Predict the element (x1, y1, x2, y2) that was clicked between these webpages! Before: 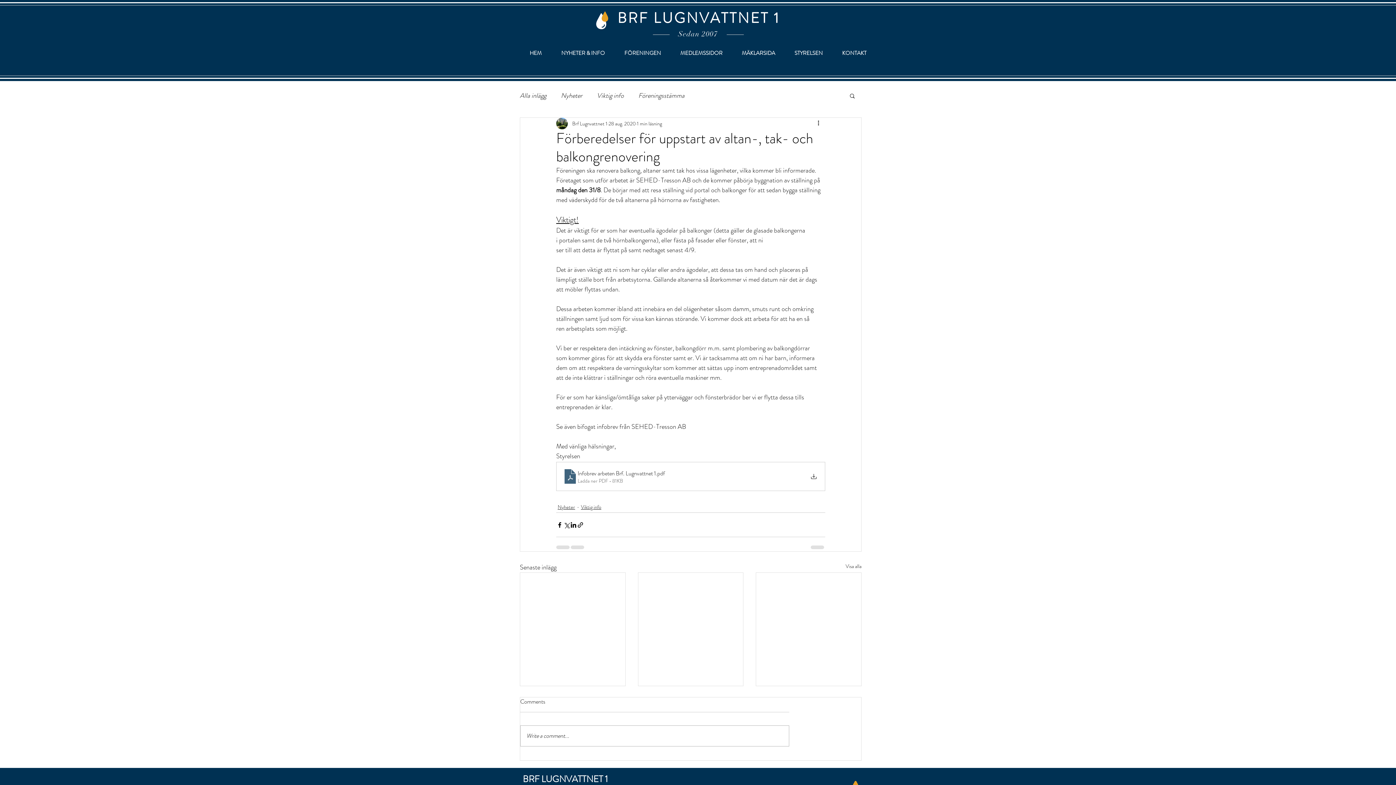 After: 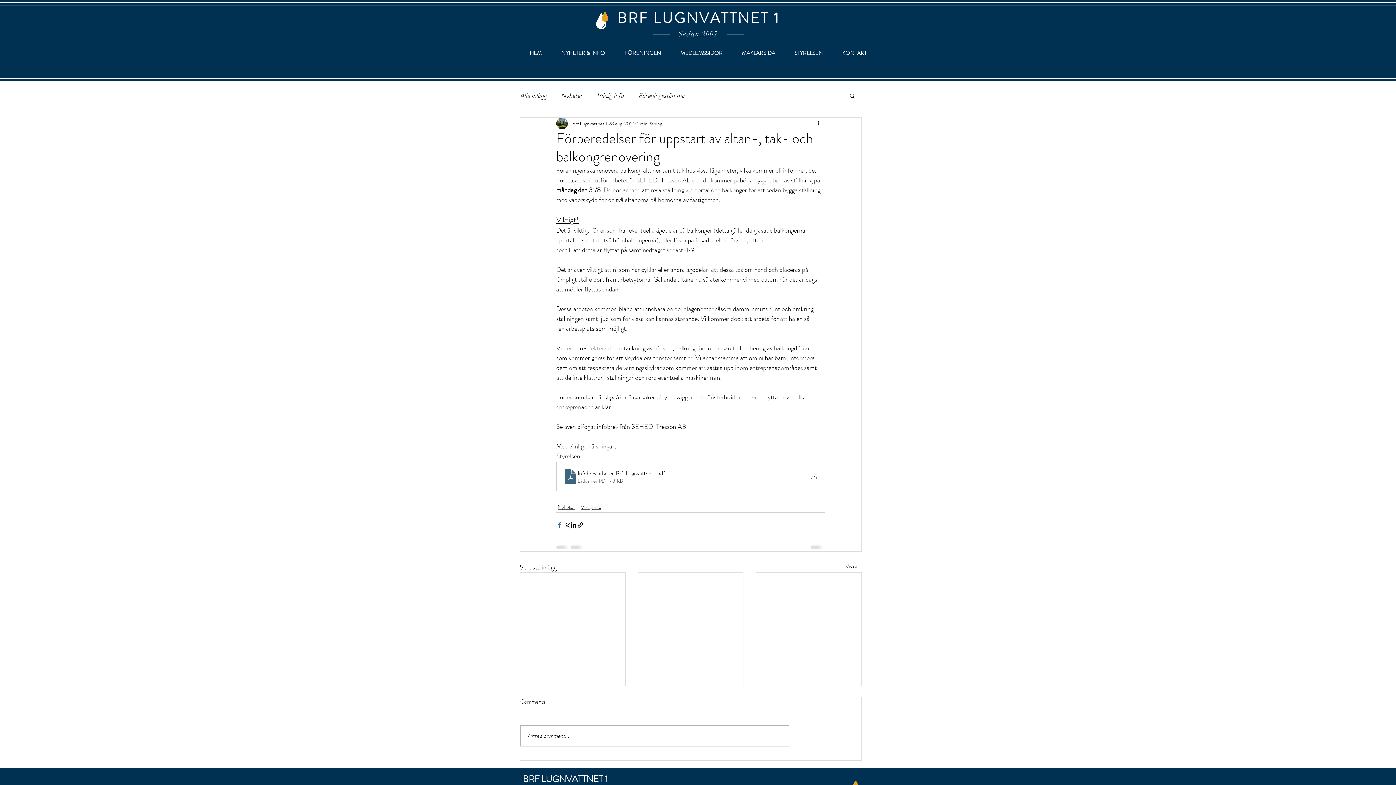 Action: label: Dela via Facebook bbox: (556, 521, 563, 528)